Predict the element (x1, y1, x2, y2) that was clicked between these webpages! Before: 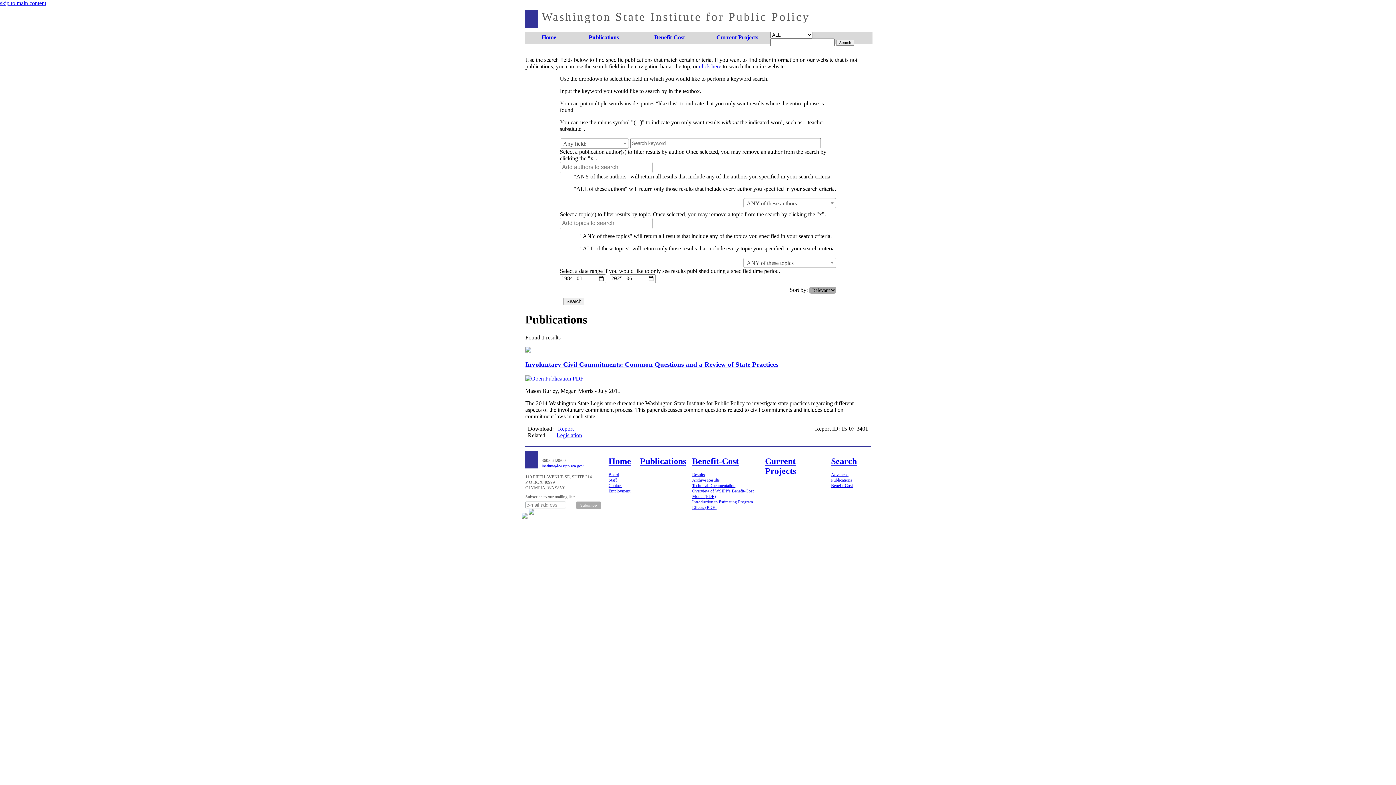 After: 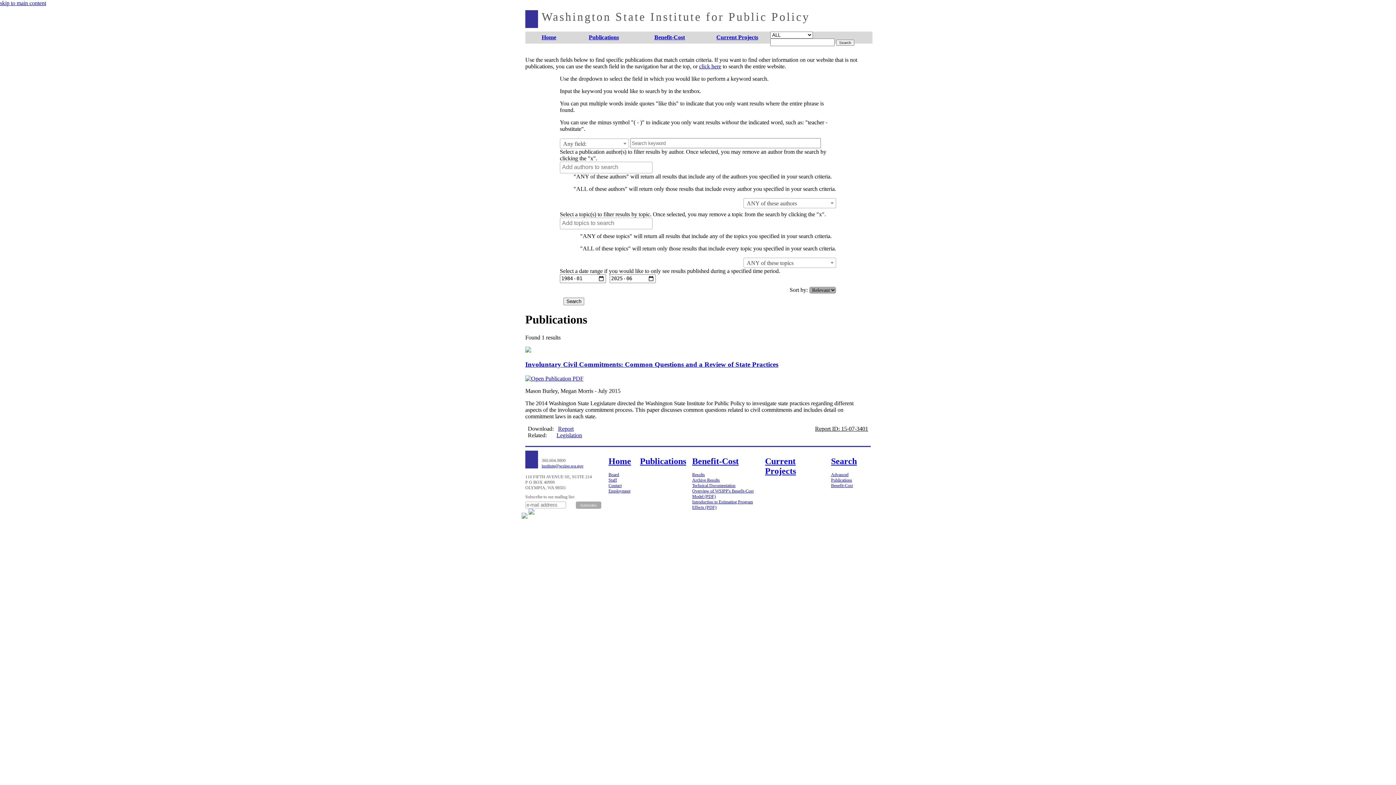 Action: bbox: (541, 463, 583, 468) label: institute@wsipp.wa.gov